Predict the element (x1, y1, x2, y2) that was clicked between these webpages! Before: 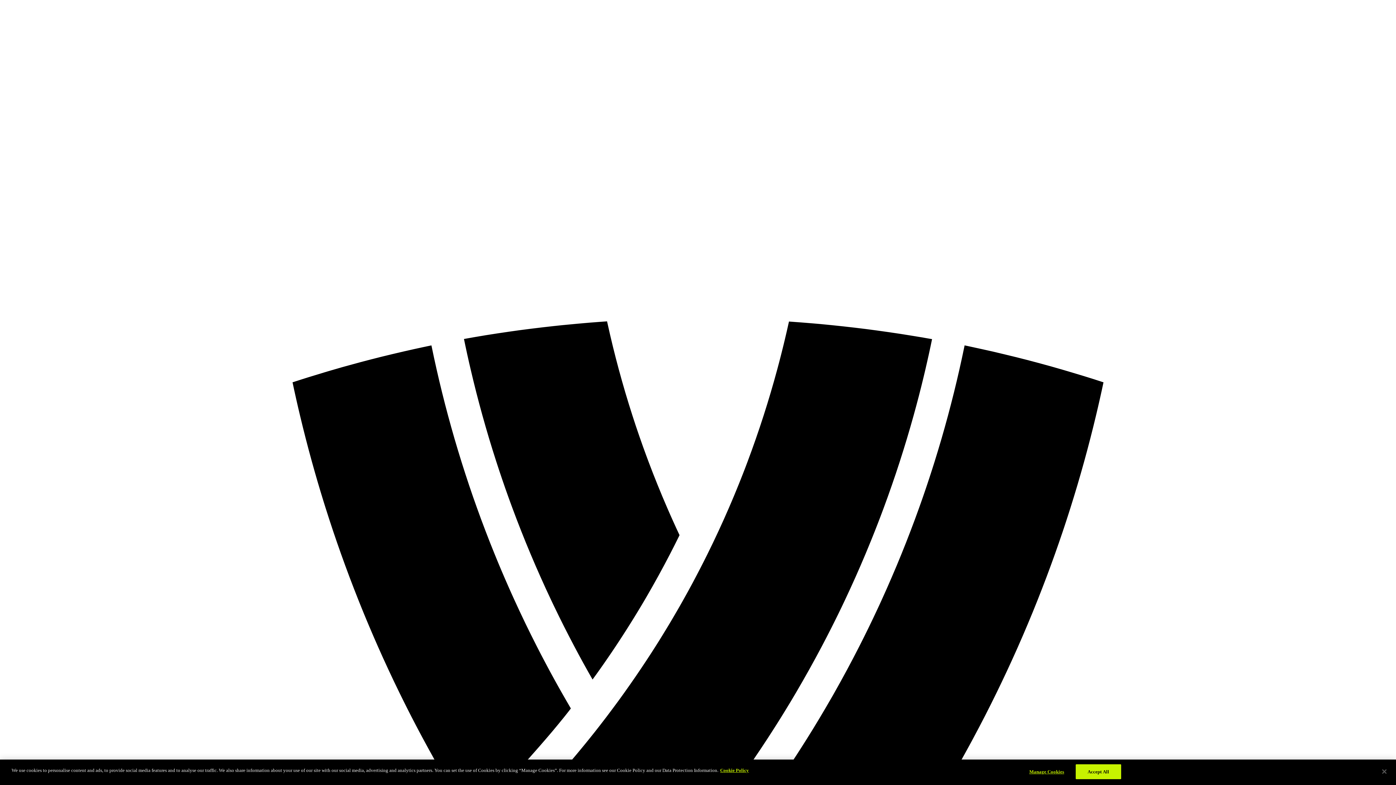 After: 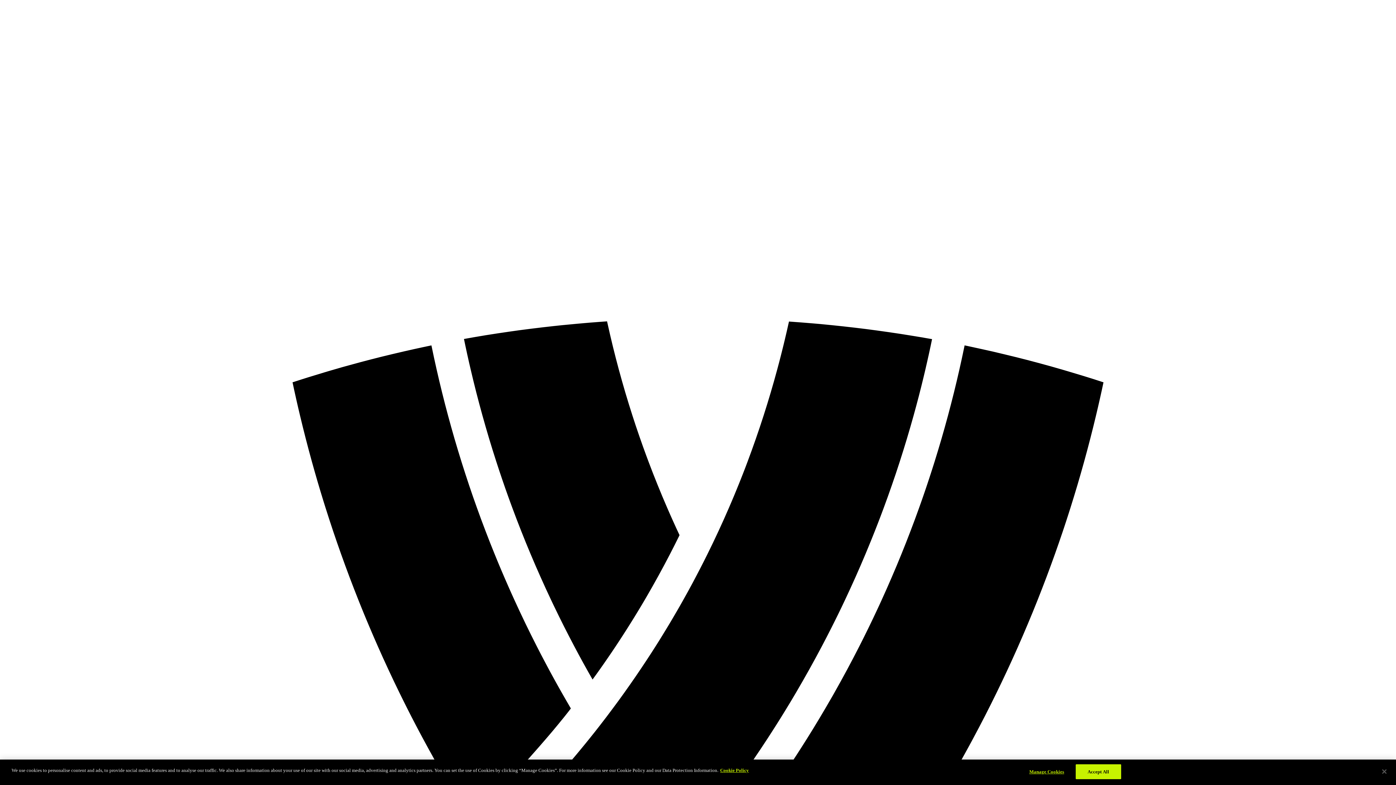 Action: label: Cookie Policy bbox: (720, 768, 749, 773)